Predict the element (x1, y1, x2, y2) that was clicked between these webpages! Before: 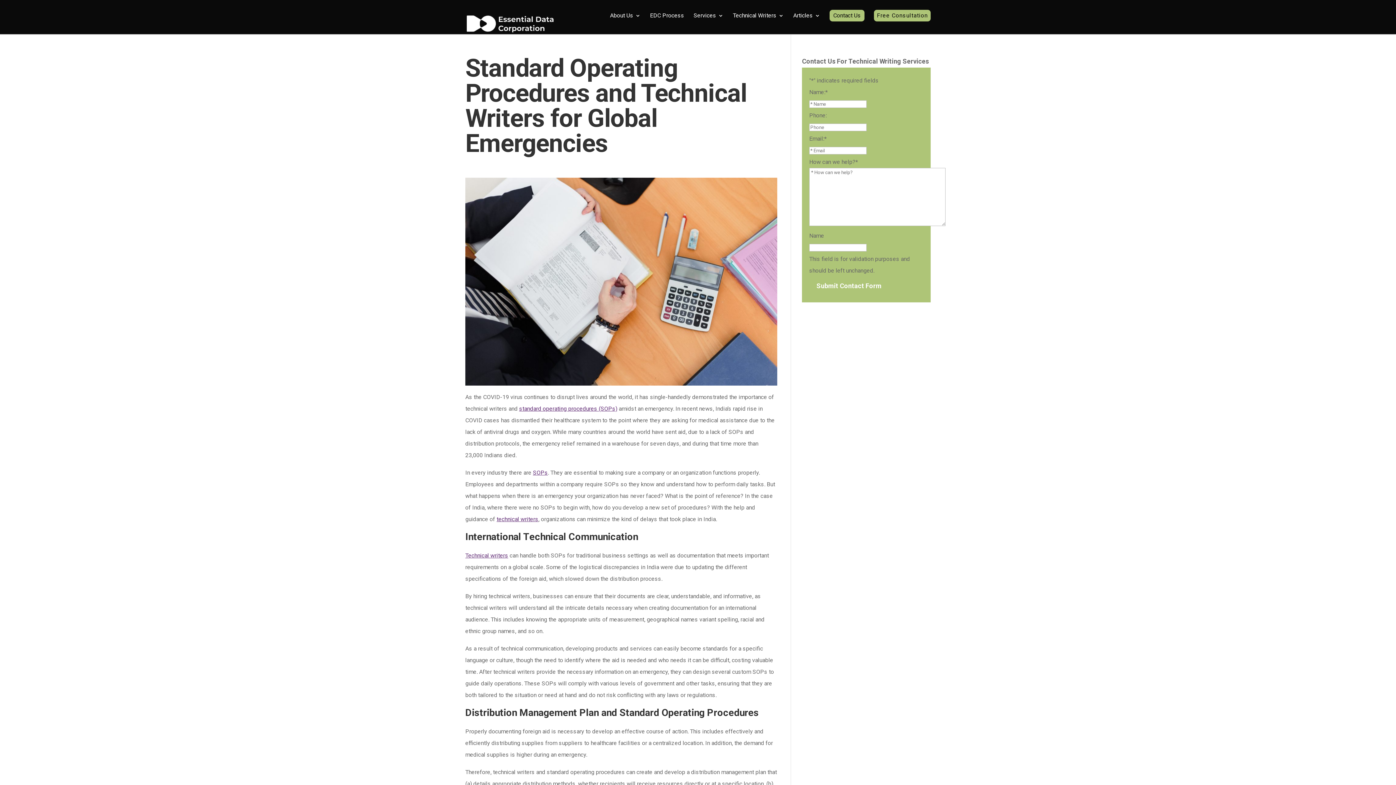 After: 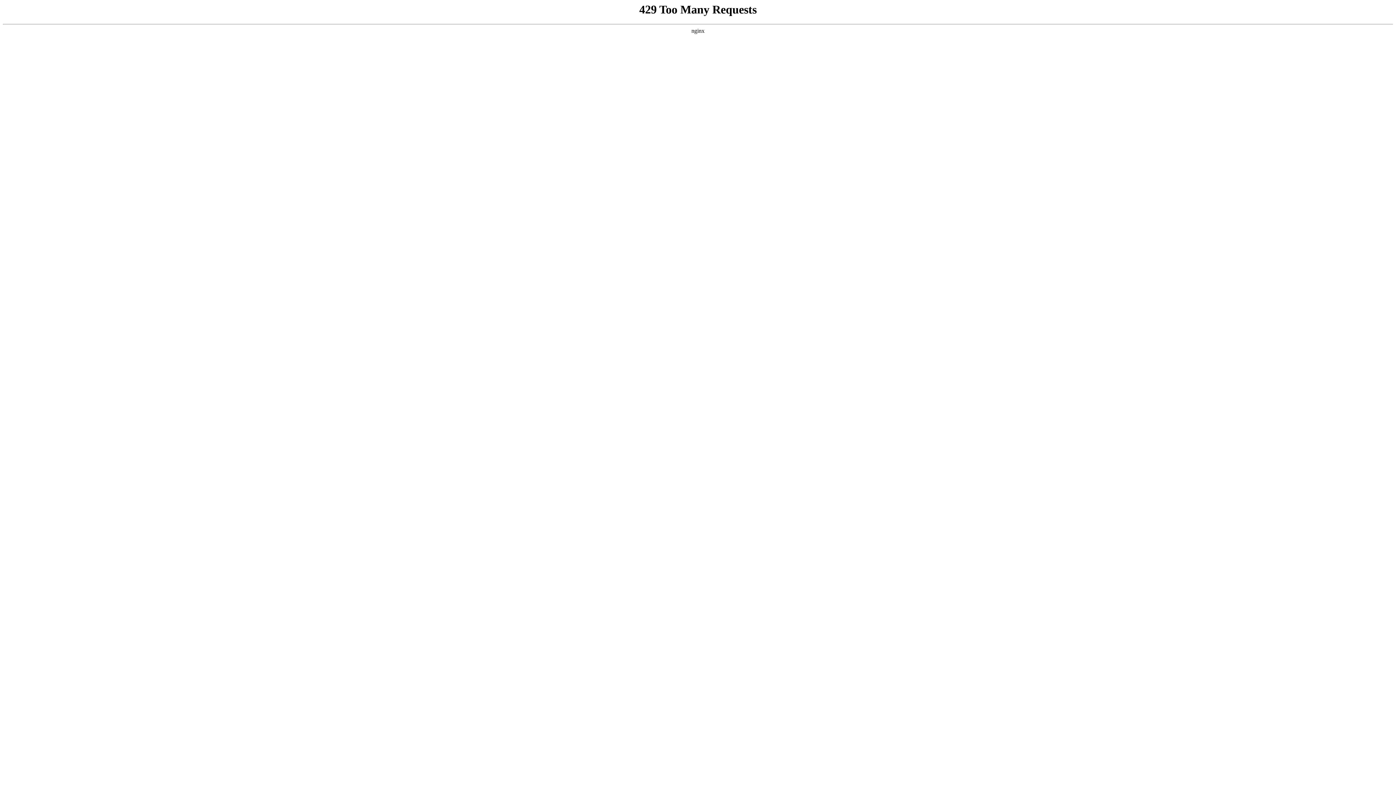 Action: label: Articles bbox: (793, 13, 820, 18)